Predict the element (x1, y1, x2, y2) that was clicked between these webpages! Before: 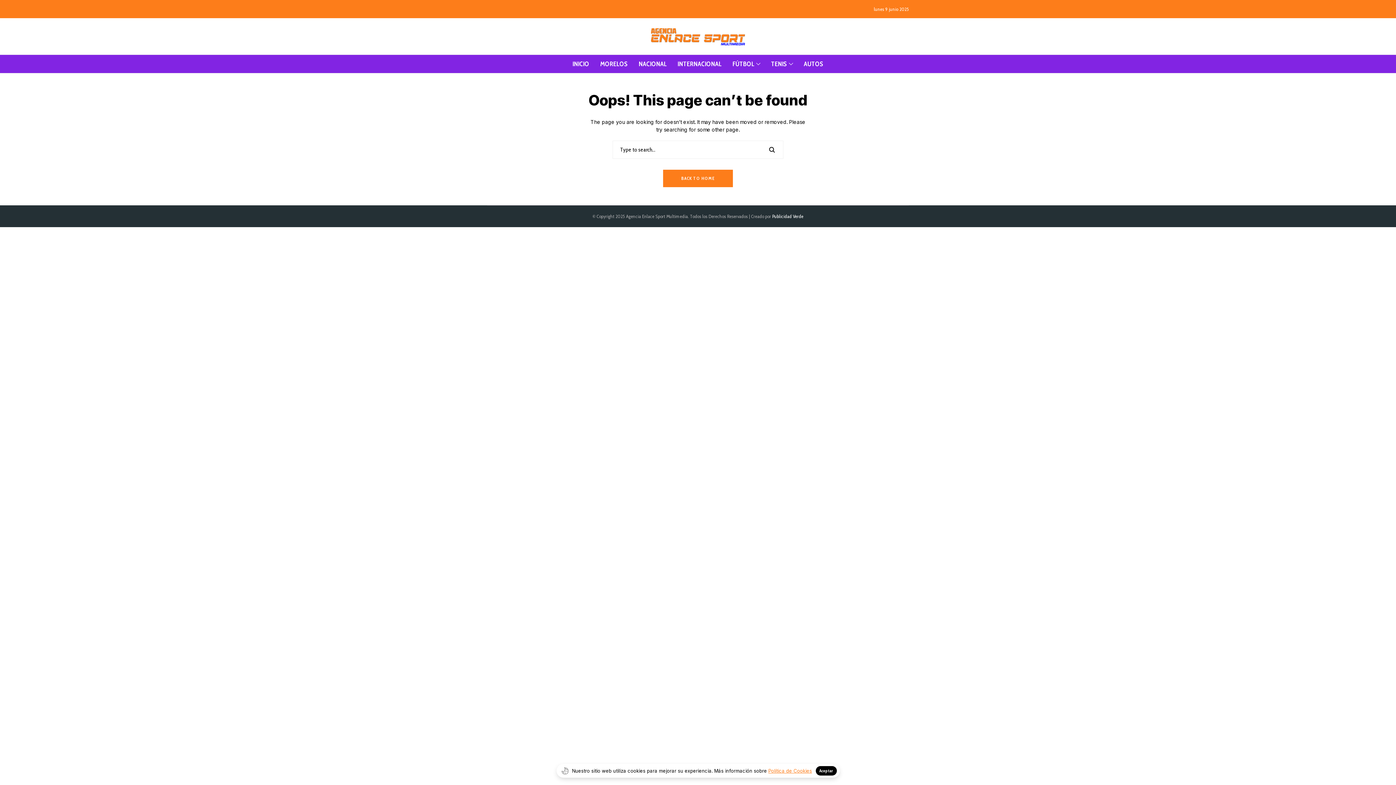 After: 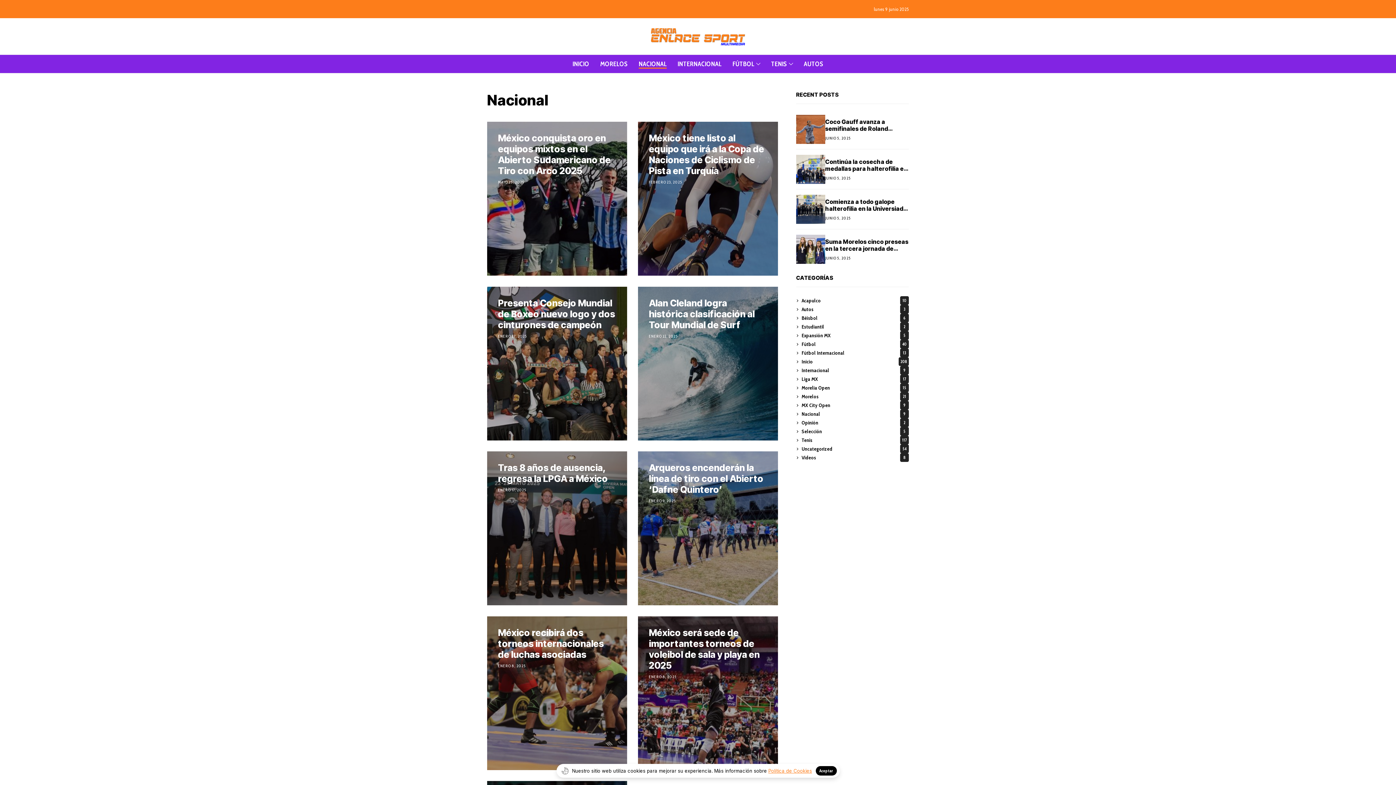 Action: label: NACIONAL bbox: (638, 54, 666, 73)